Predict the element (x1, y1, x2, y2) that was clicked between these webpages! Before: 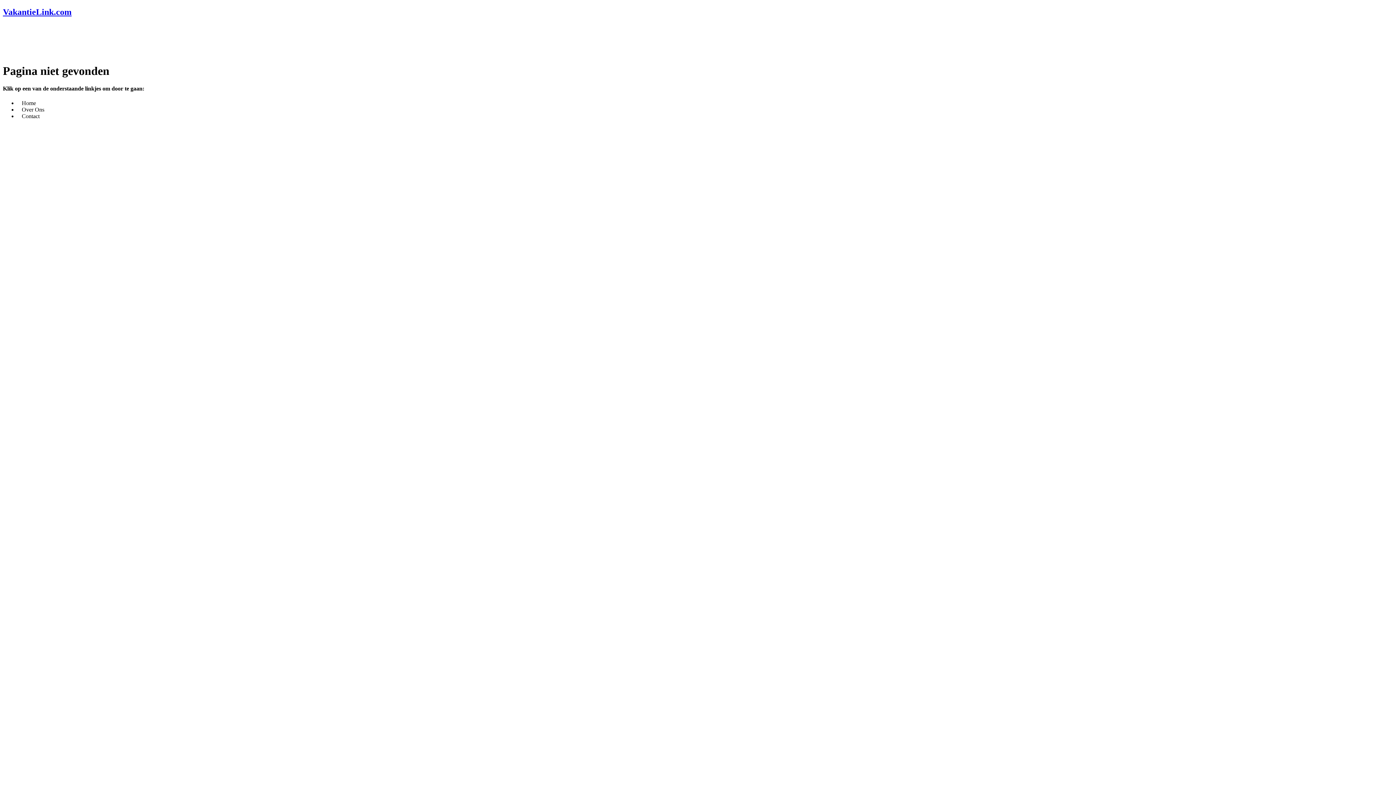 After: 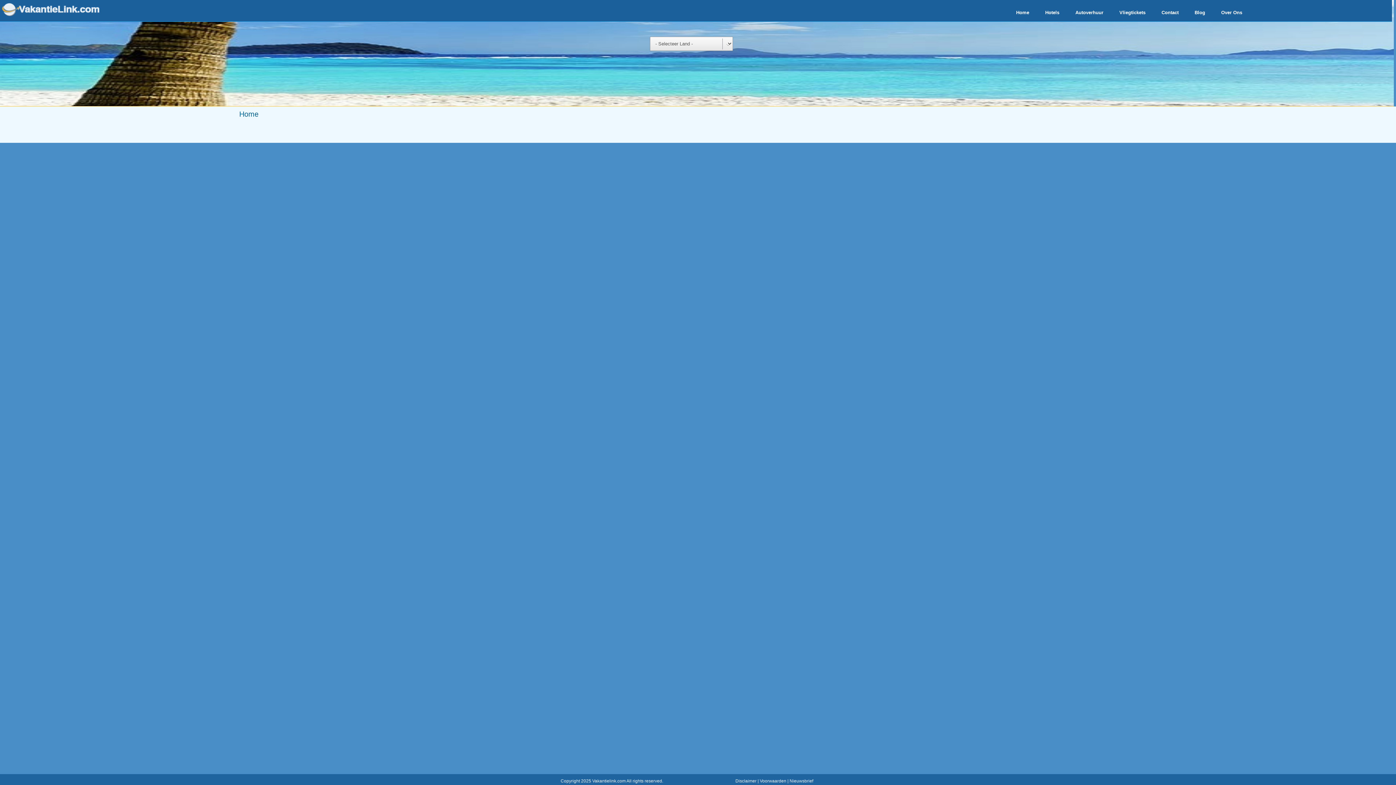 Action: label: VakantieLink.com bbox: (2, 7, 71, 16)